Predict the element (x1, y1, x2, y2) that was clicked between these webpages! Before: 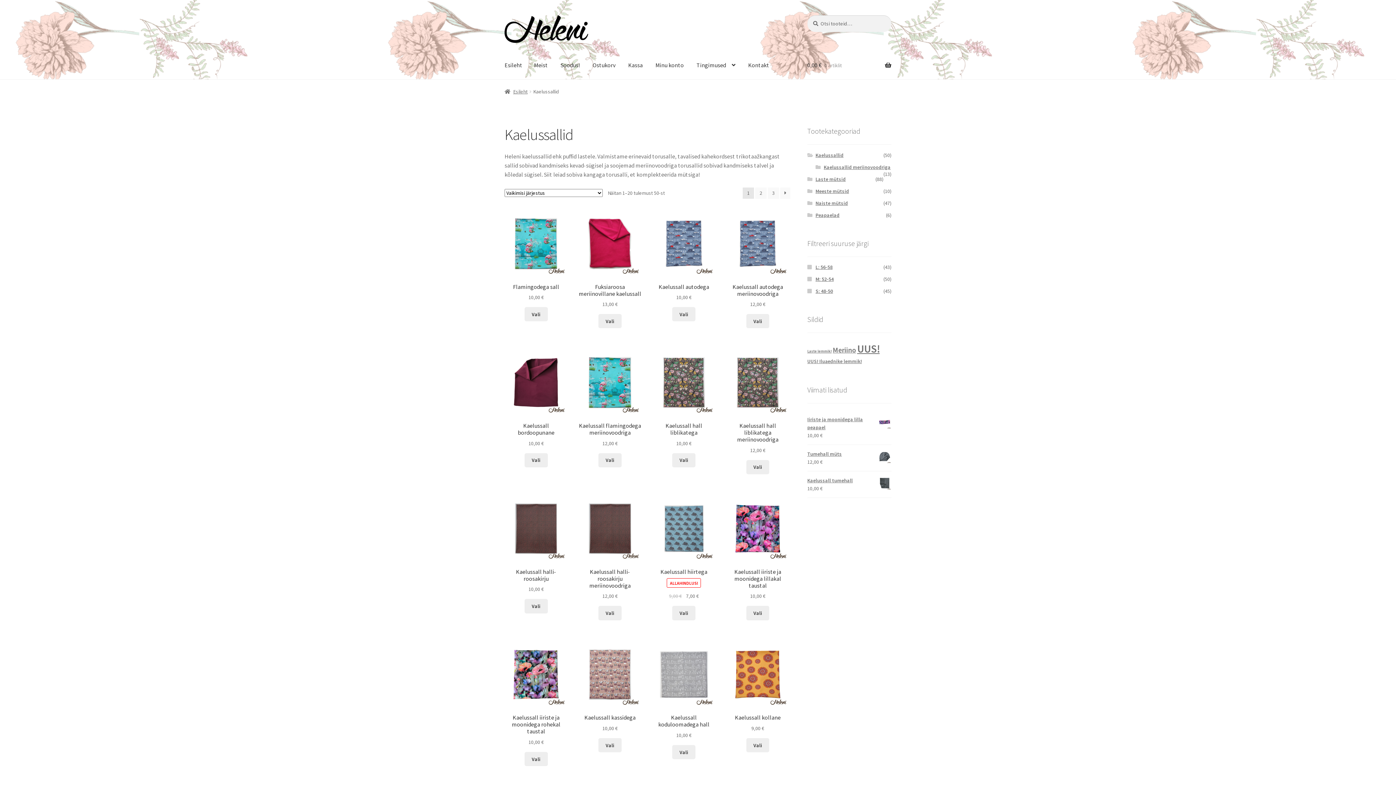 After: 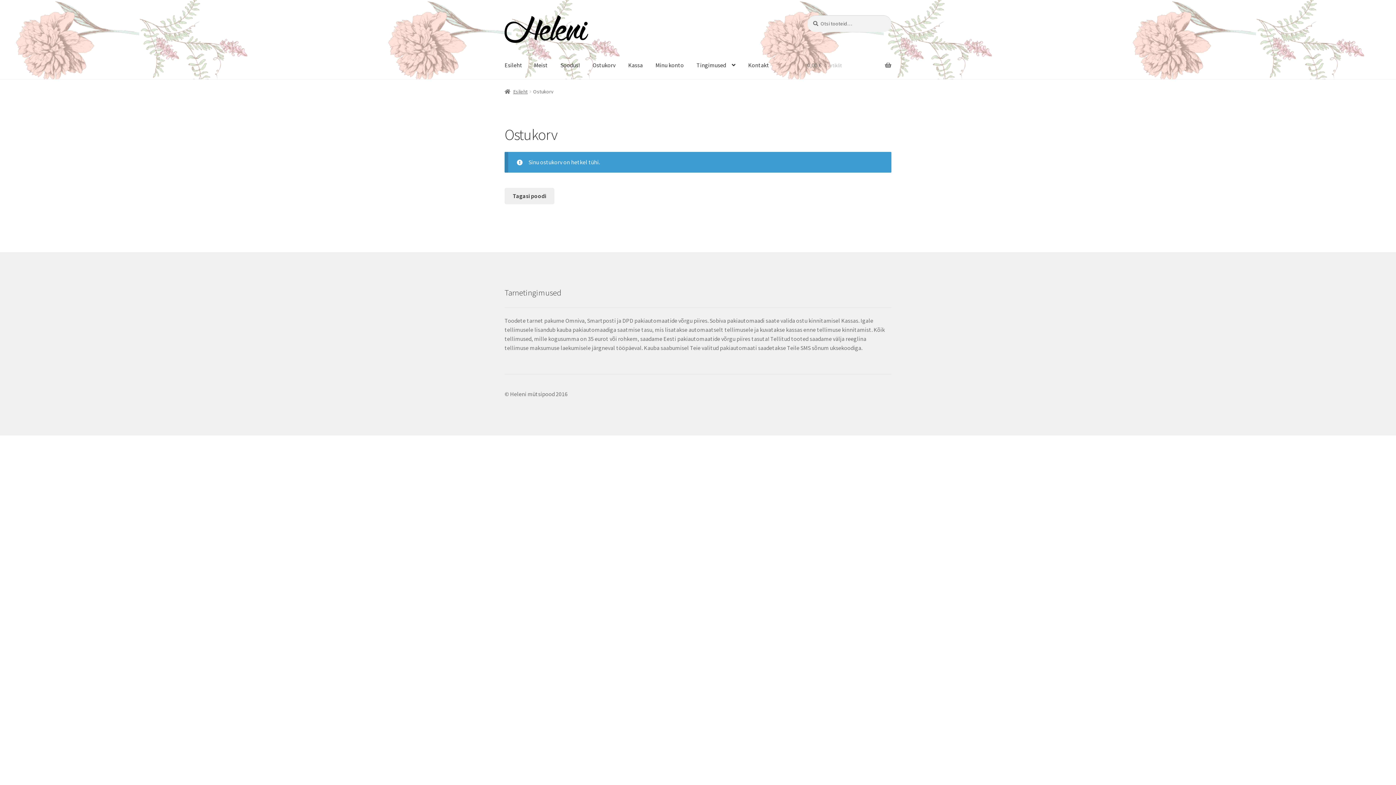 Action: label: Kassa bbox: (622, 51, 648, 79)